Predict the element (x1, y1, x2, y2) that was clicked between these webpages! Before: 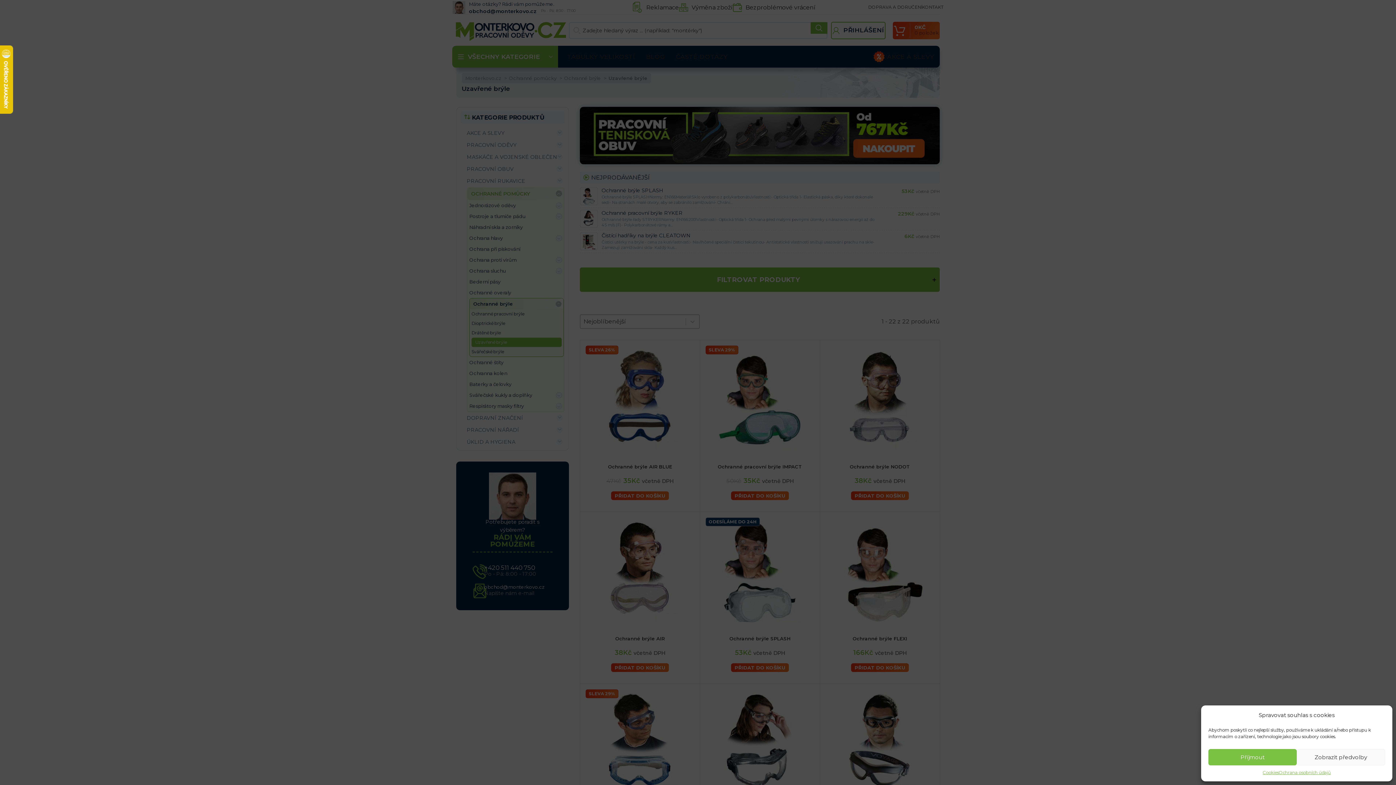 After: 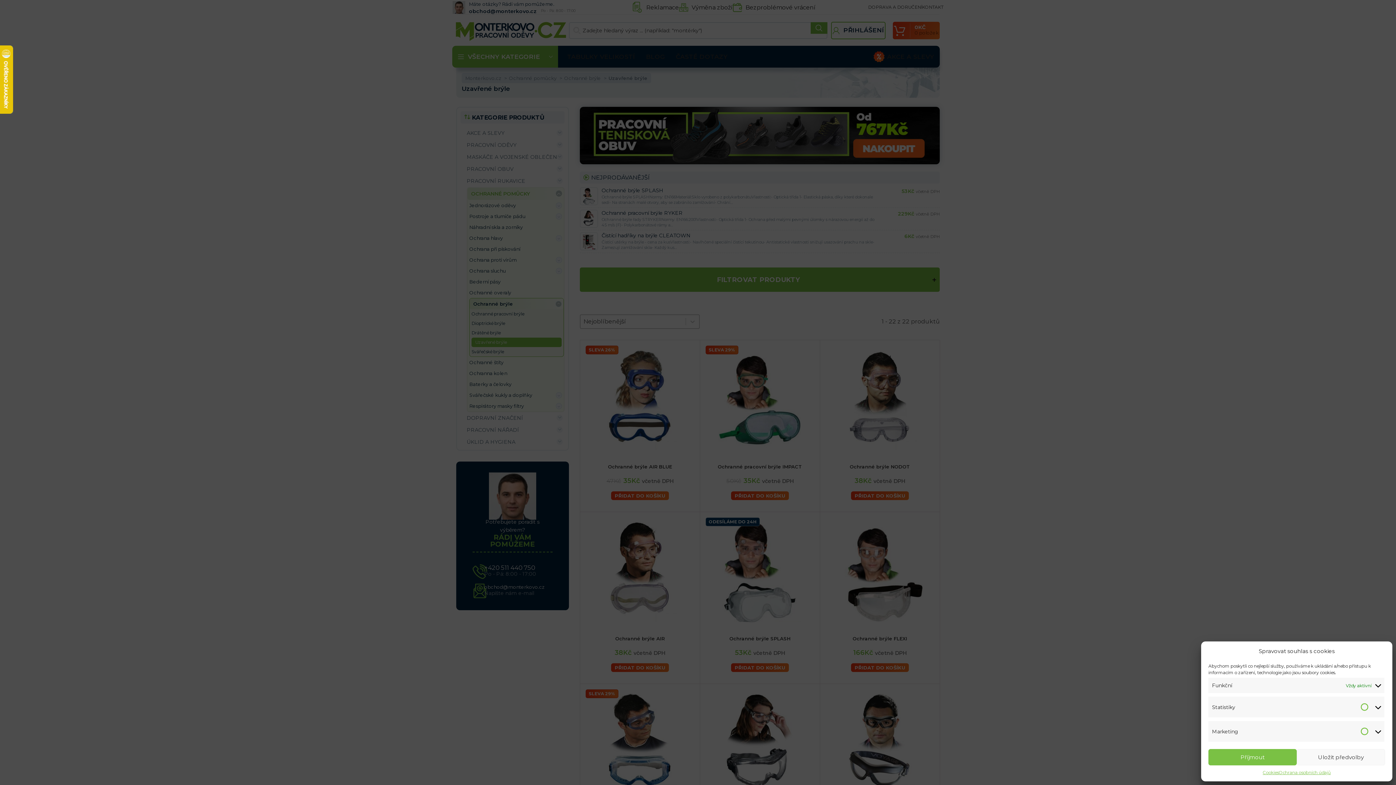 Action: bbox: (1297, 749, 1385, 765) label: Zobrazit předvolby